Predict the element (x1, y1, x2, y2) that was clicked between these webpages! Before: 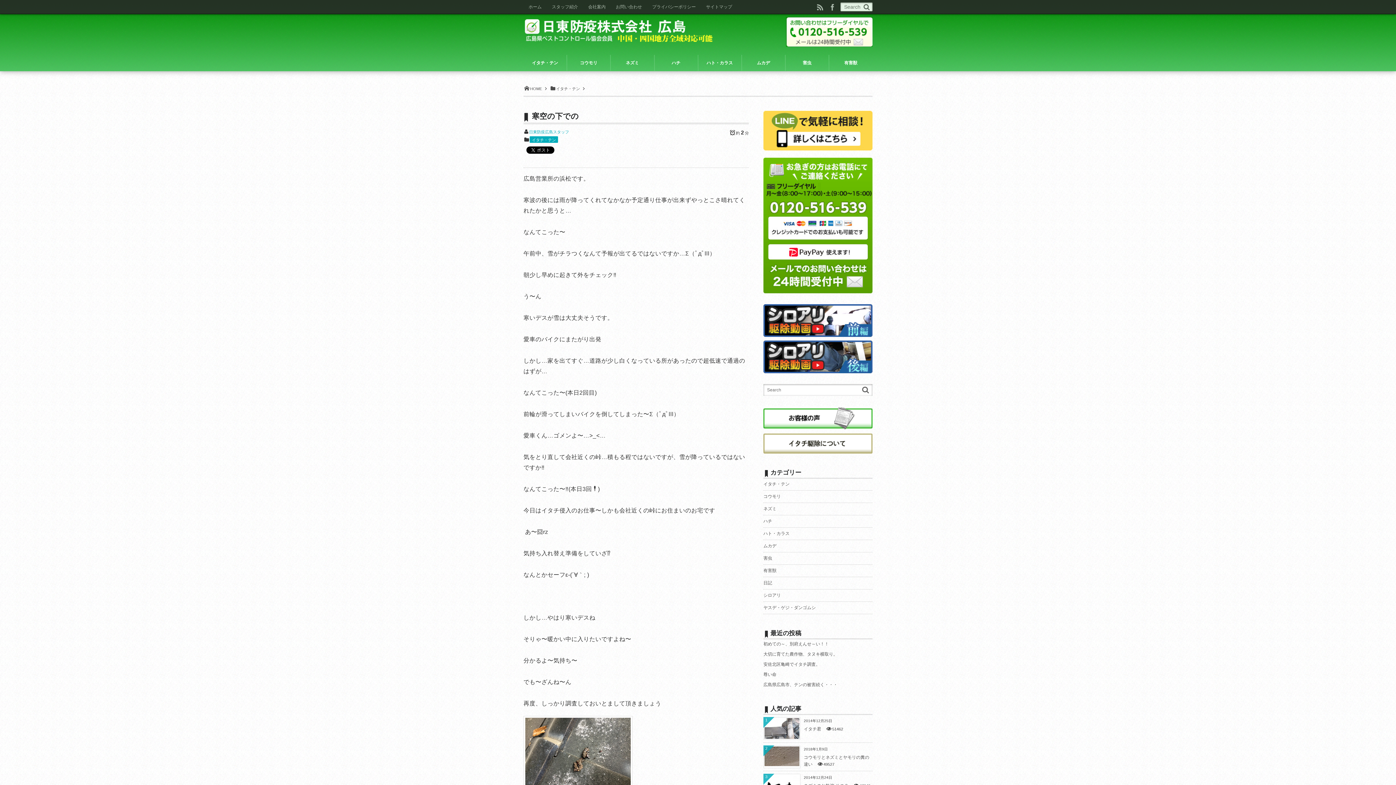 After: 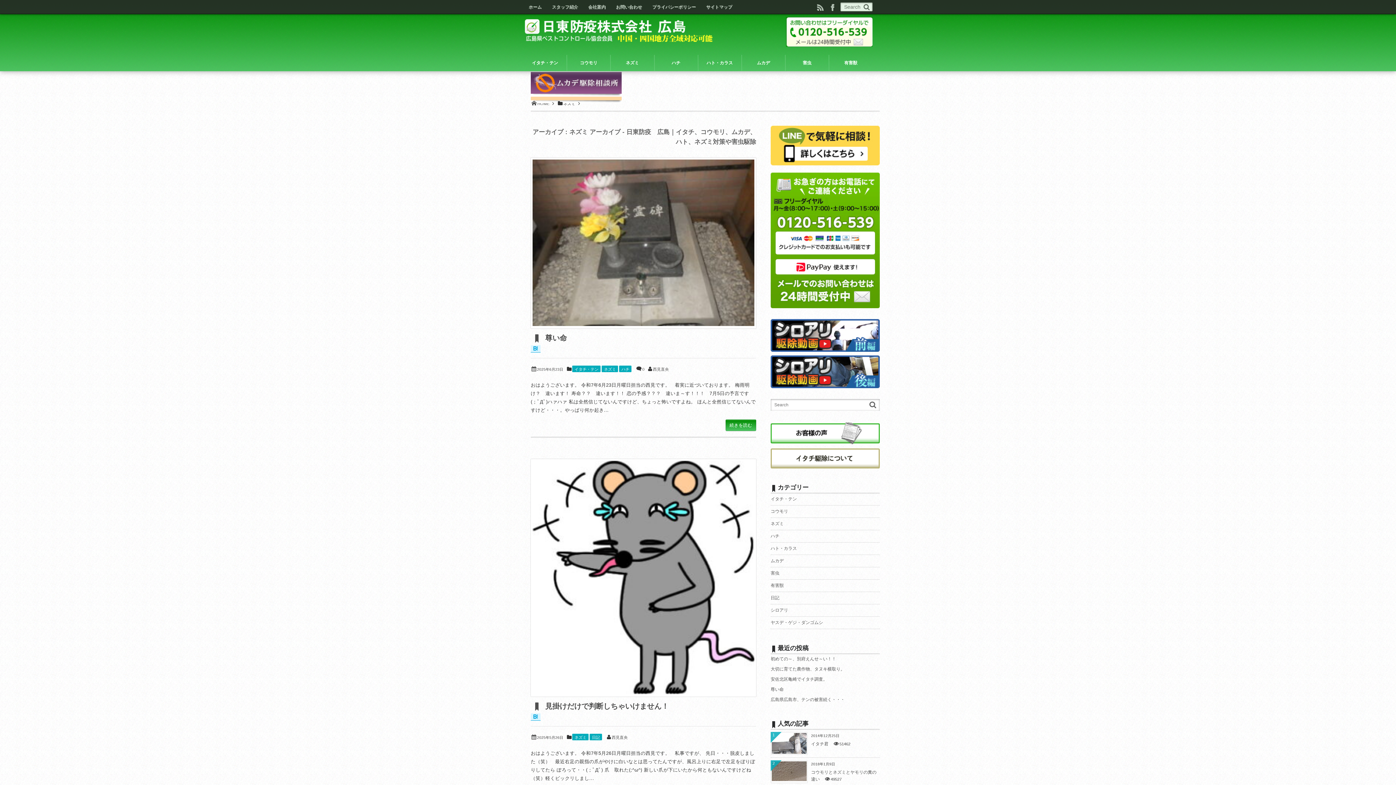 Action: bbox: (611, 54, 654, 70) label: ネズミ